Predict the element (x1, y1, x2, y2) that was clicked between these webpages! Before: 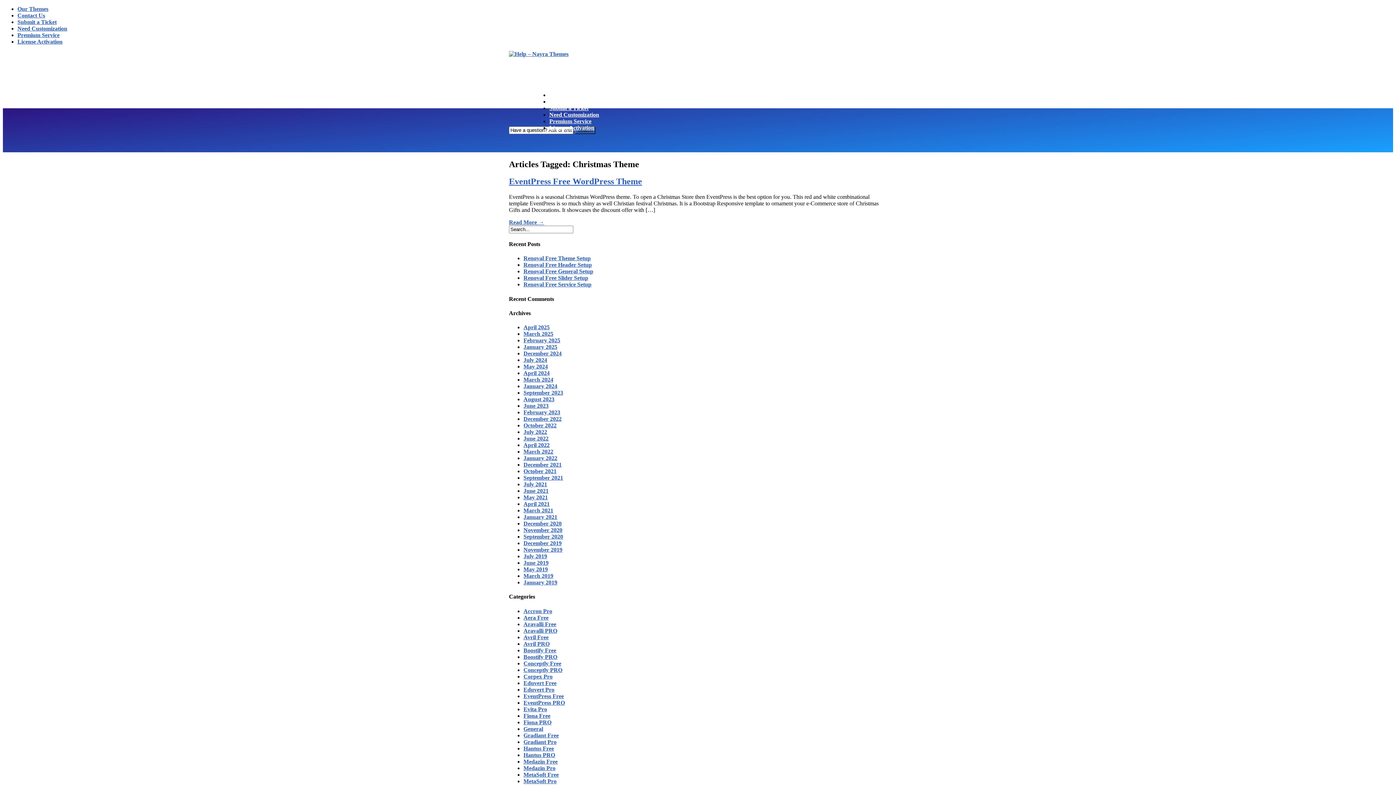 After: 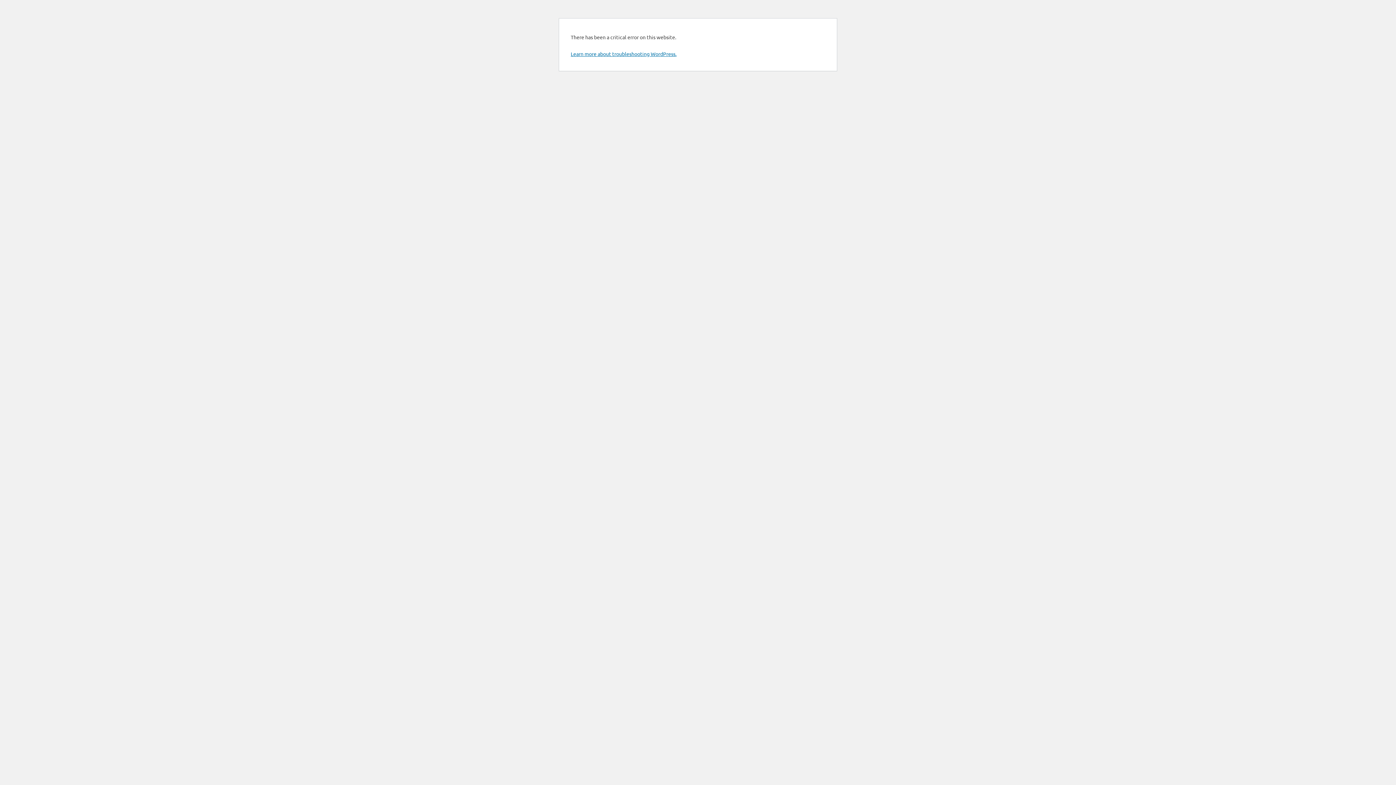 Action: bbox: (523, 501, 549, 507) label: April 2021